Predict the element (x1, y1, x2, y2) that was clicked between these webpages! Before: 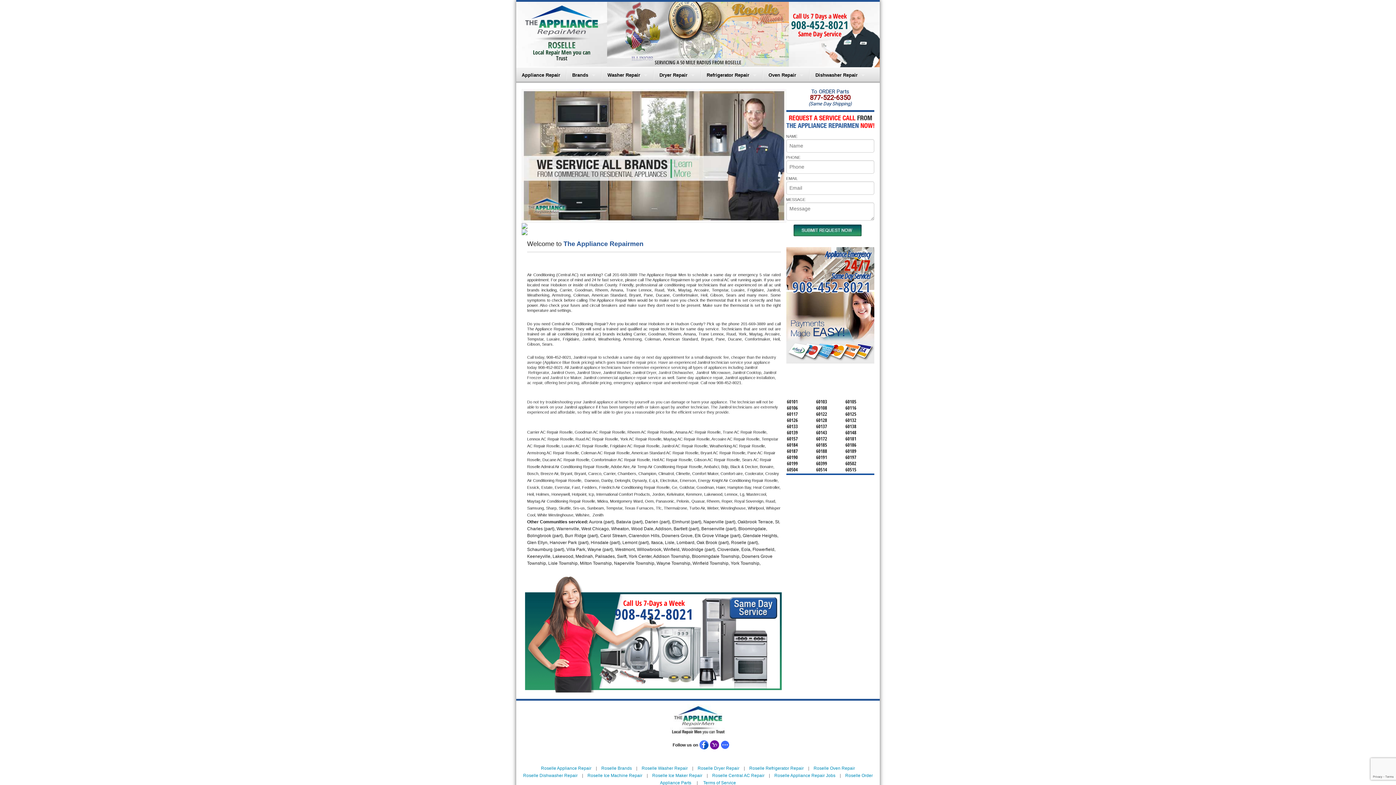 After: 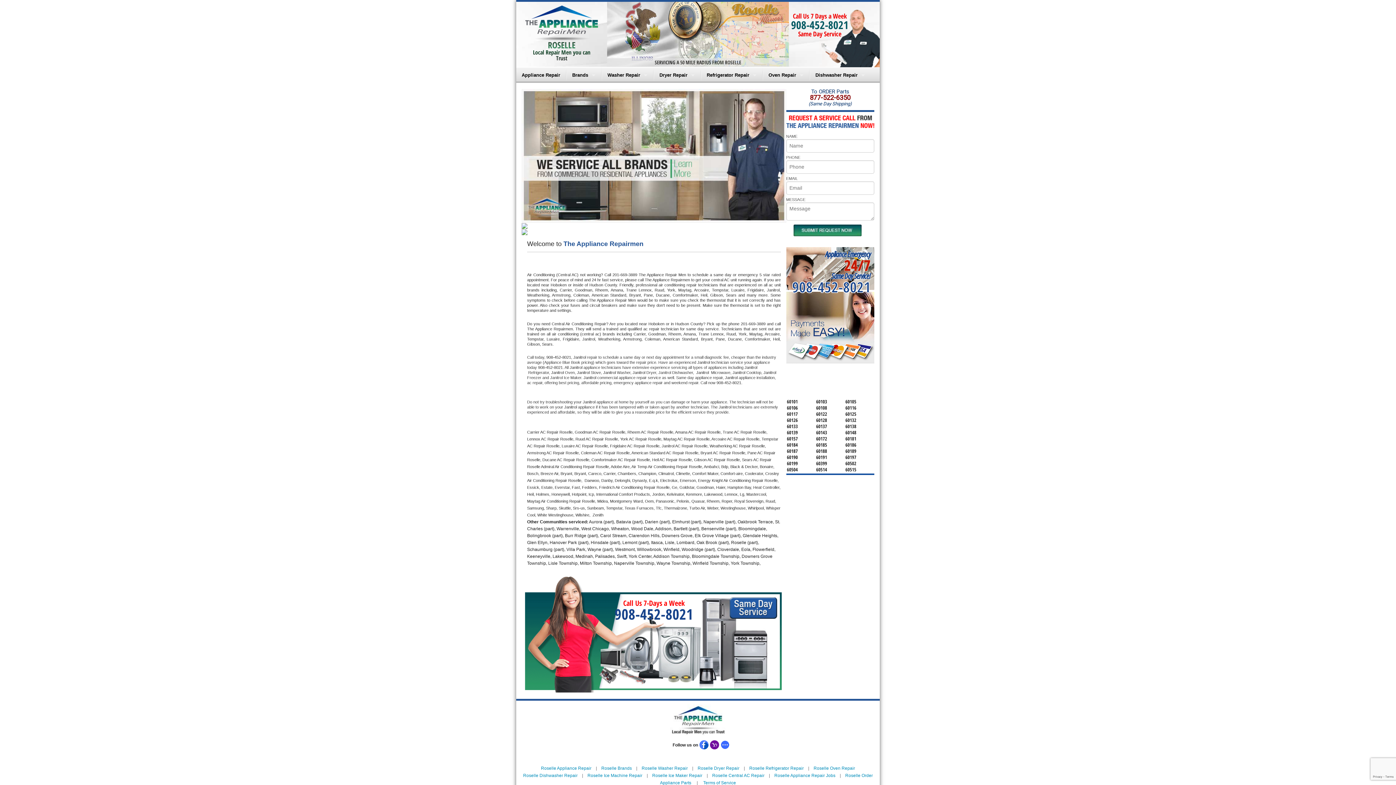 Action: label: 908-452-8021 bbox: (614, 604, 693, 624)